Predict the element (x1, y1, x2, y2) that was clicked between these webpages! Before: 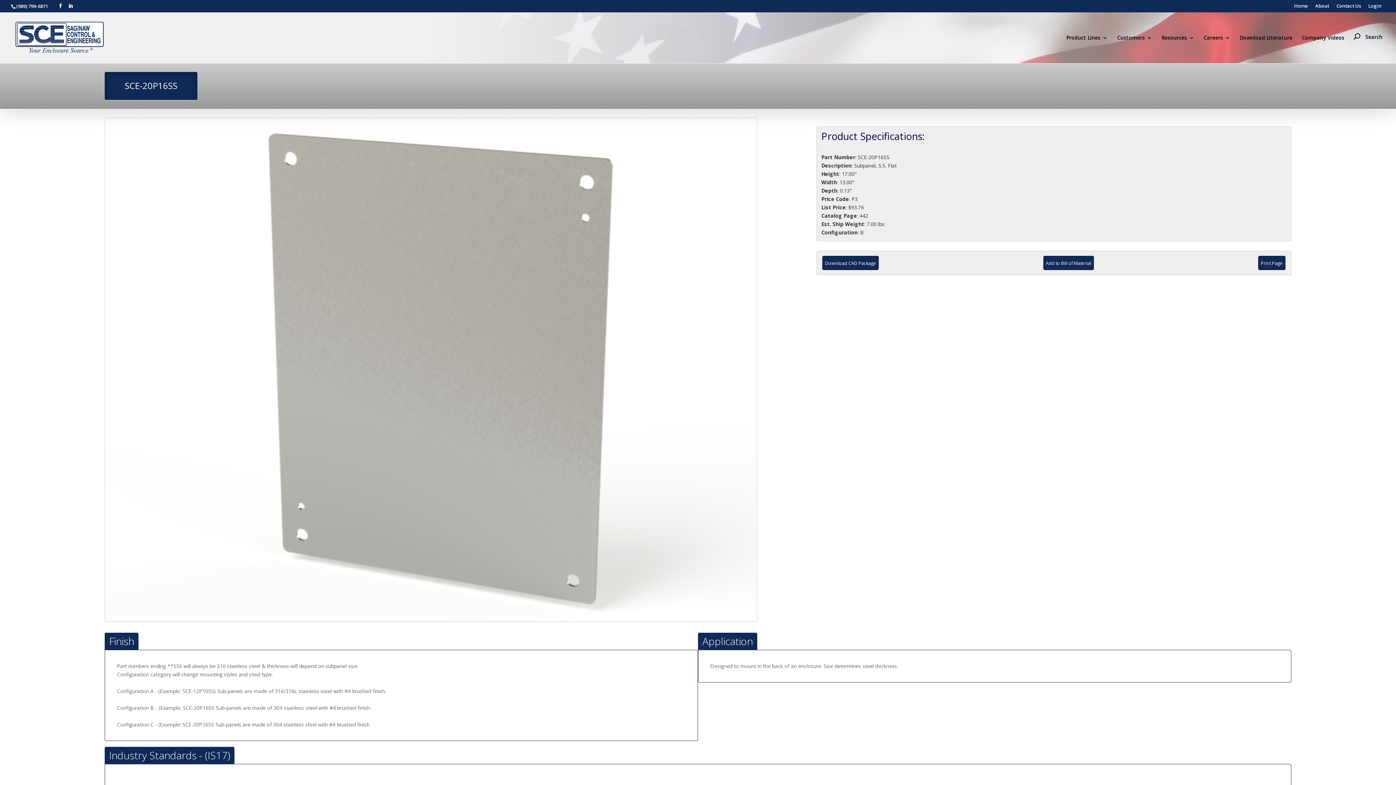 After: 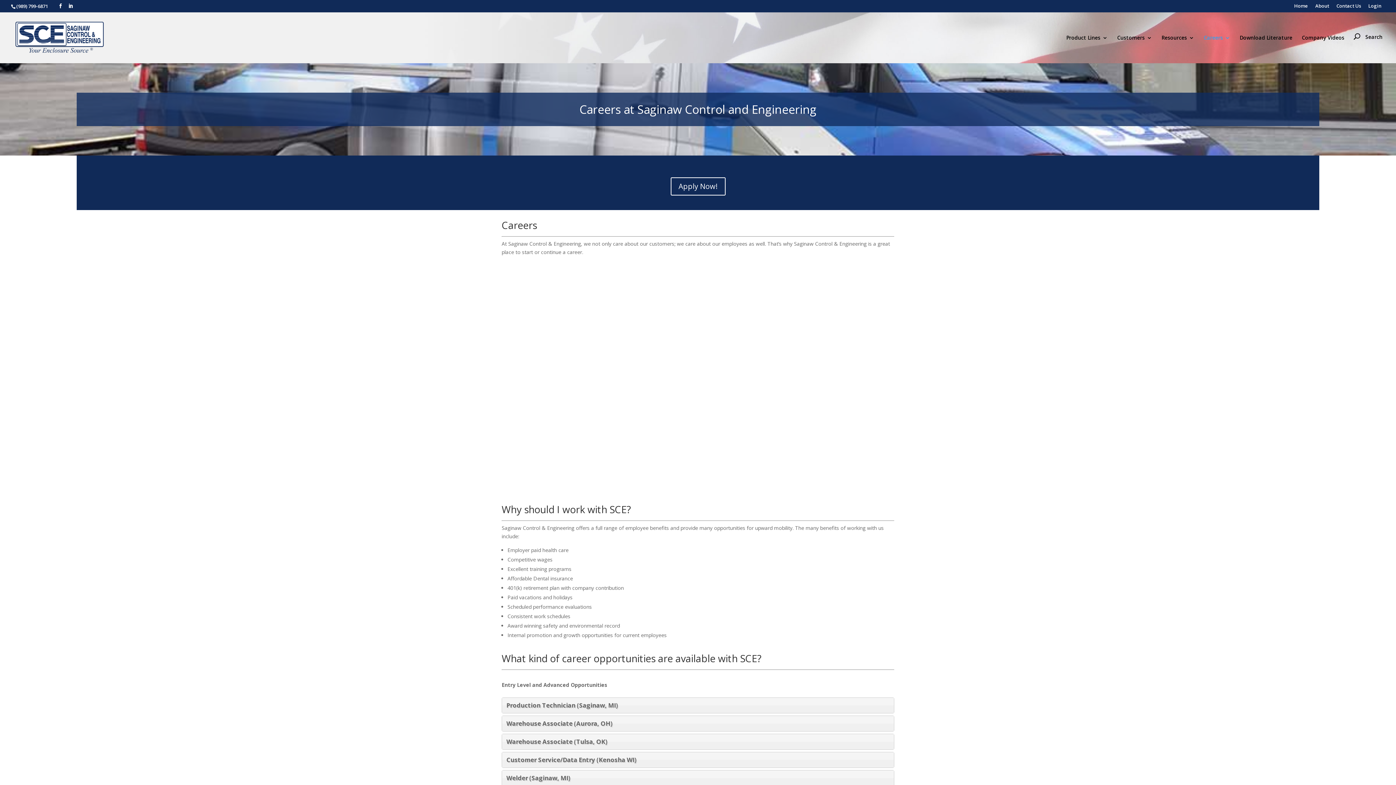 Action: label: Careers bbox: (1204, 35, 1230, 45)